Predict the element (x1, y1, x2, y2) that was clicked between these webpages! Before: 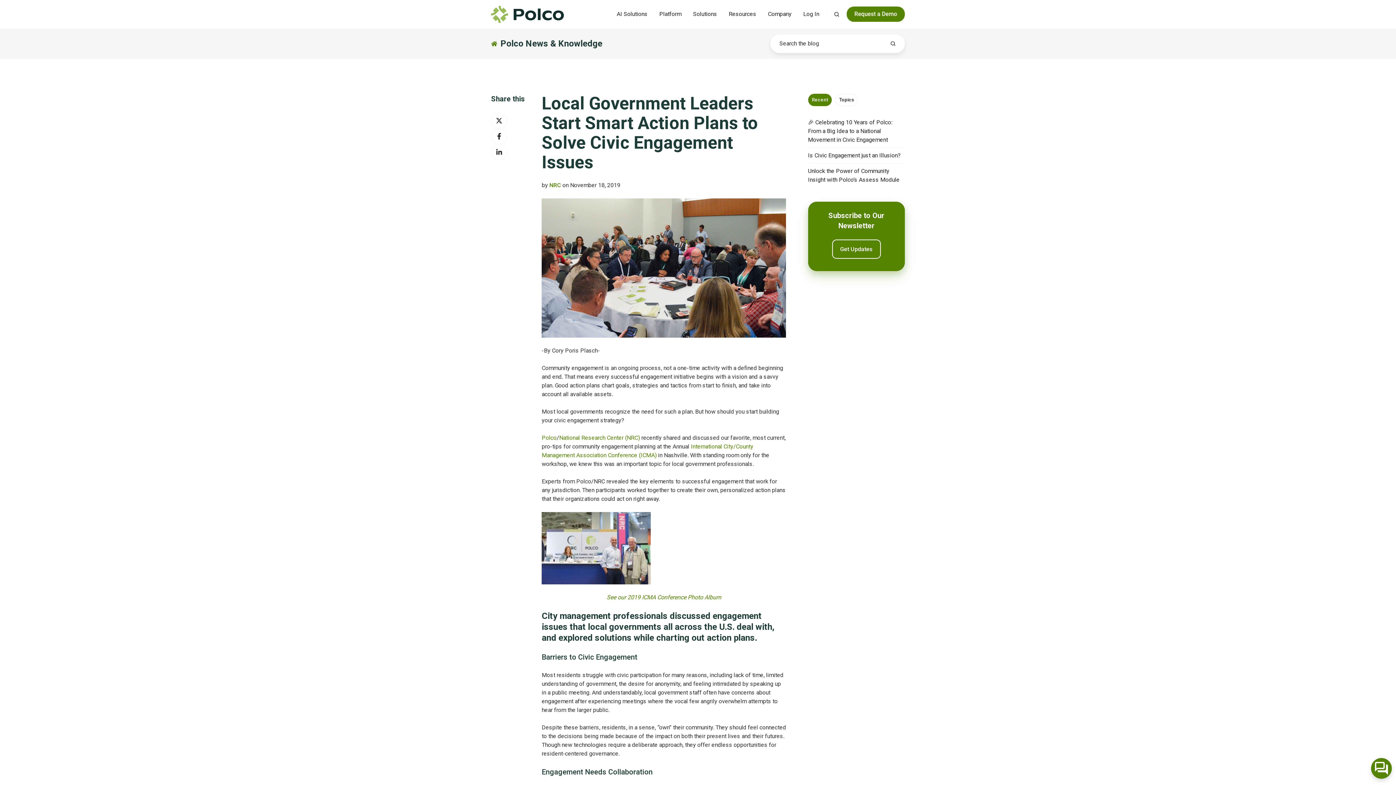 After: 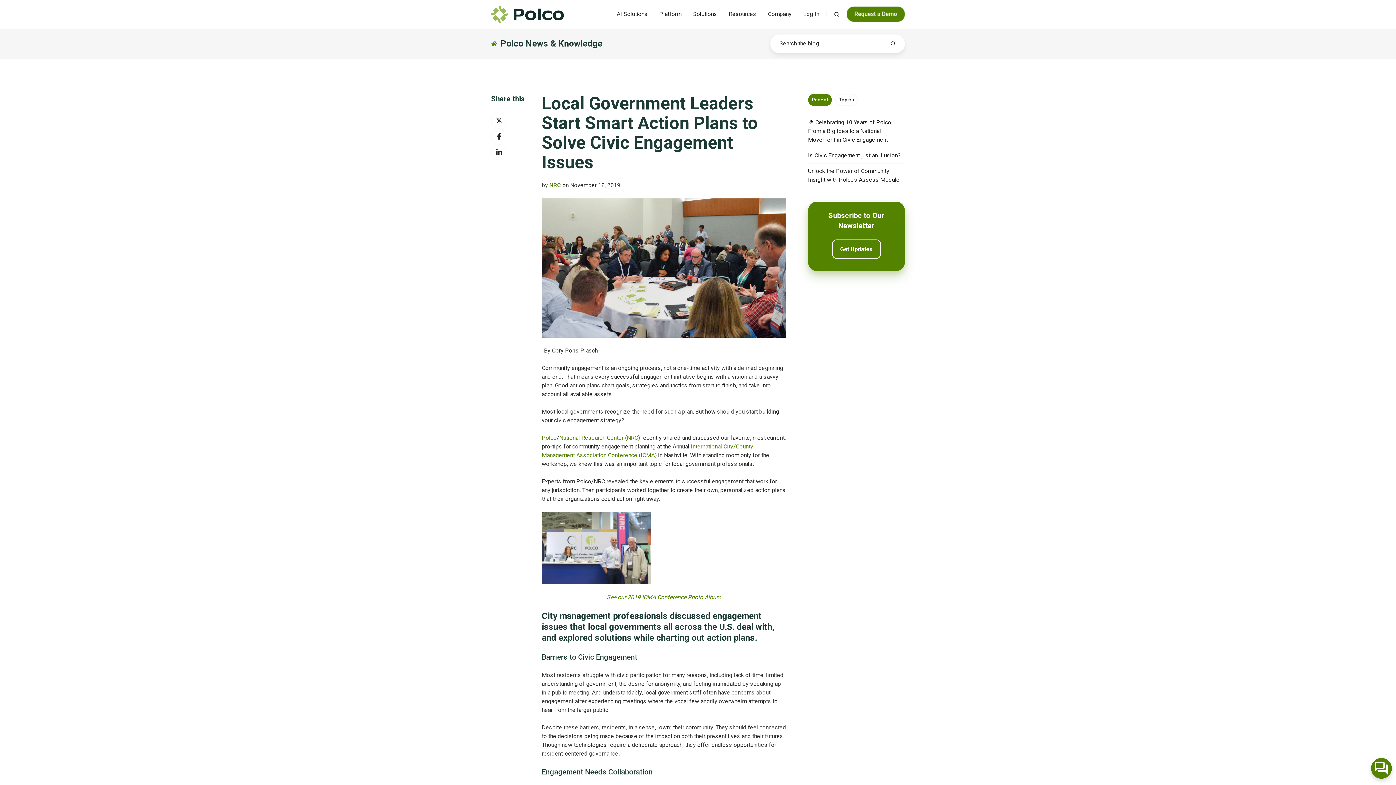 Action: bbox: (491, 112, 507, 128) label: Share on Twitter